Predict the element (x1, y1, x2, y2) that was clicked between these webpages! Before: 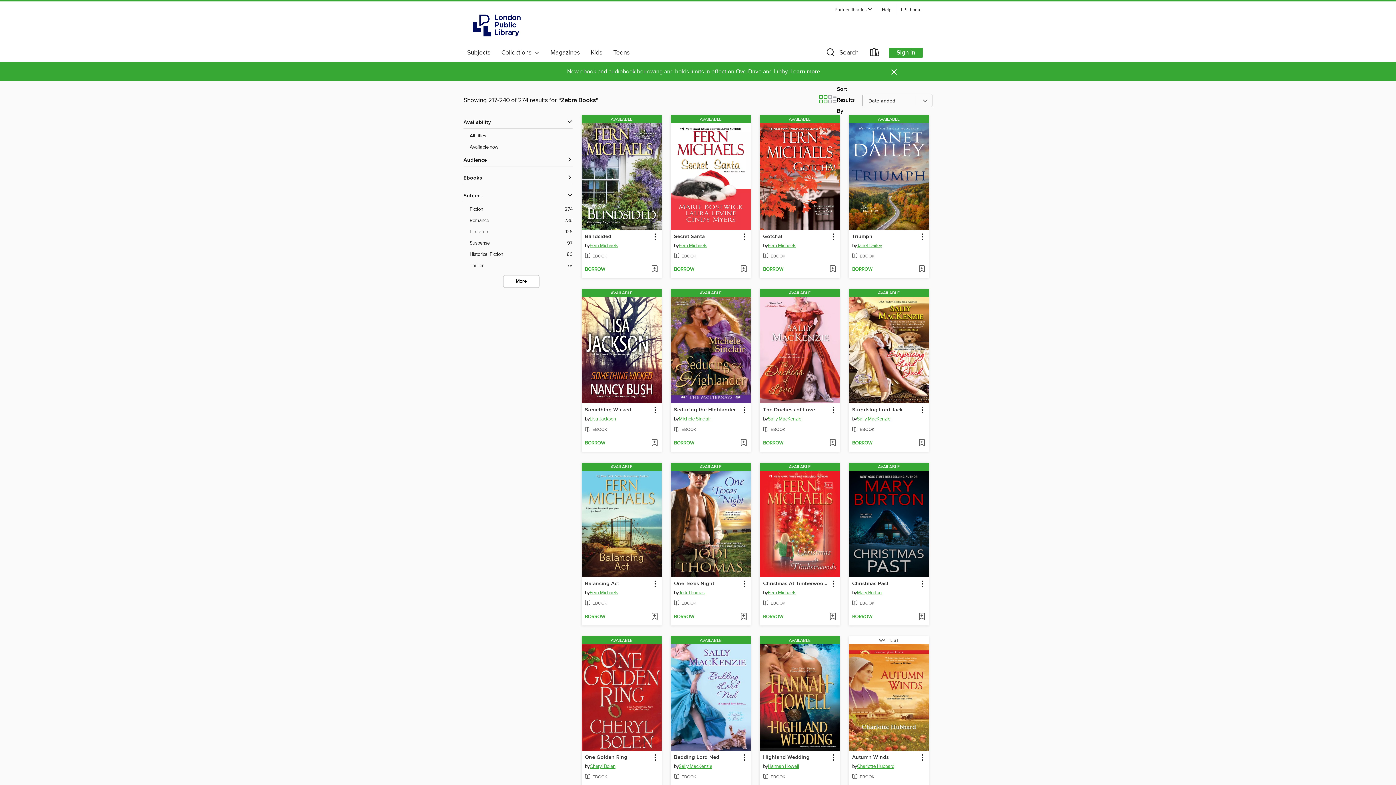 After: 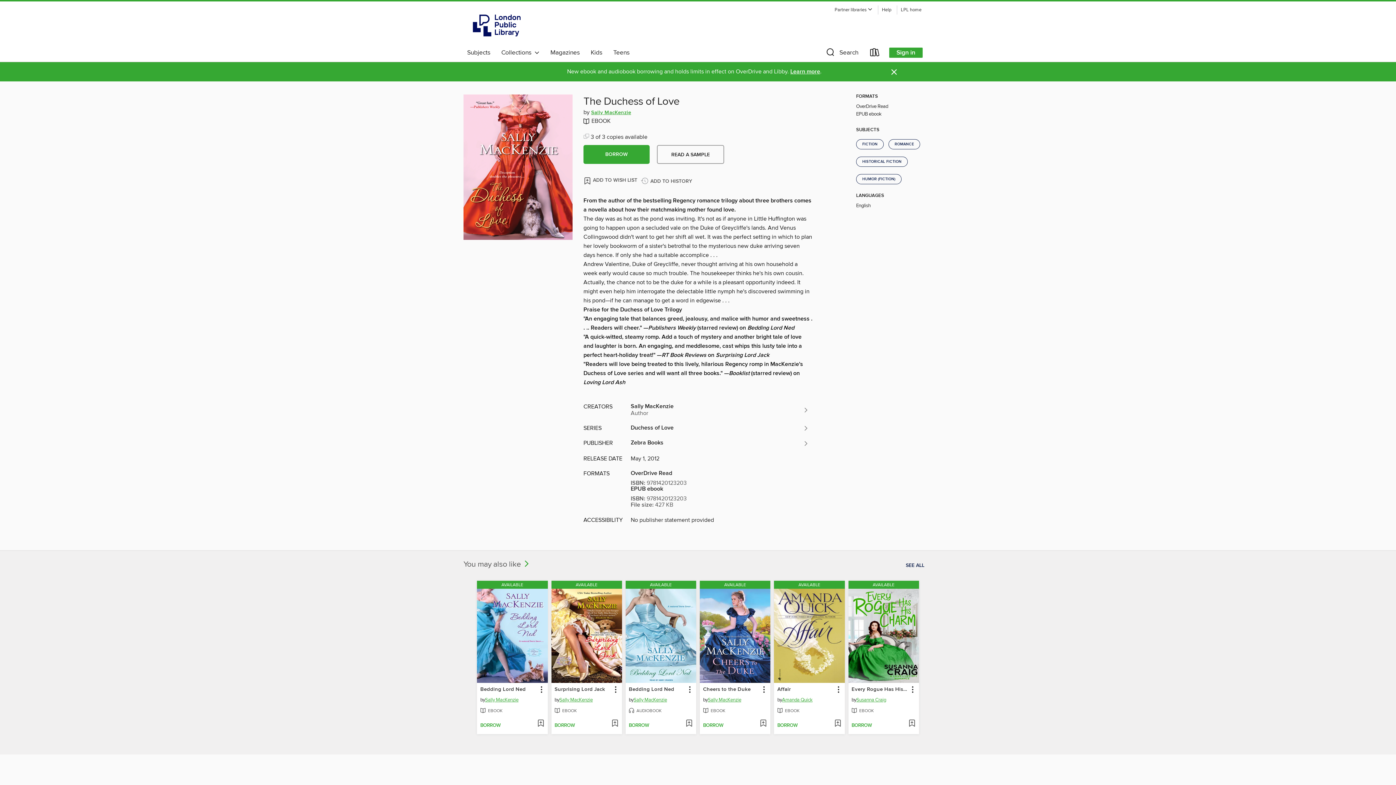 Action: bbox: (762, 405, 816, 414) label: The Duchess of Love by Sally MacKenzie Available eBook